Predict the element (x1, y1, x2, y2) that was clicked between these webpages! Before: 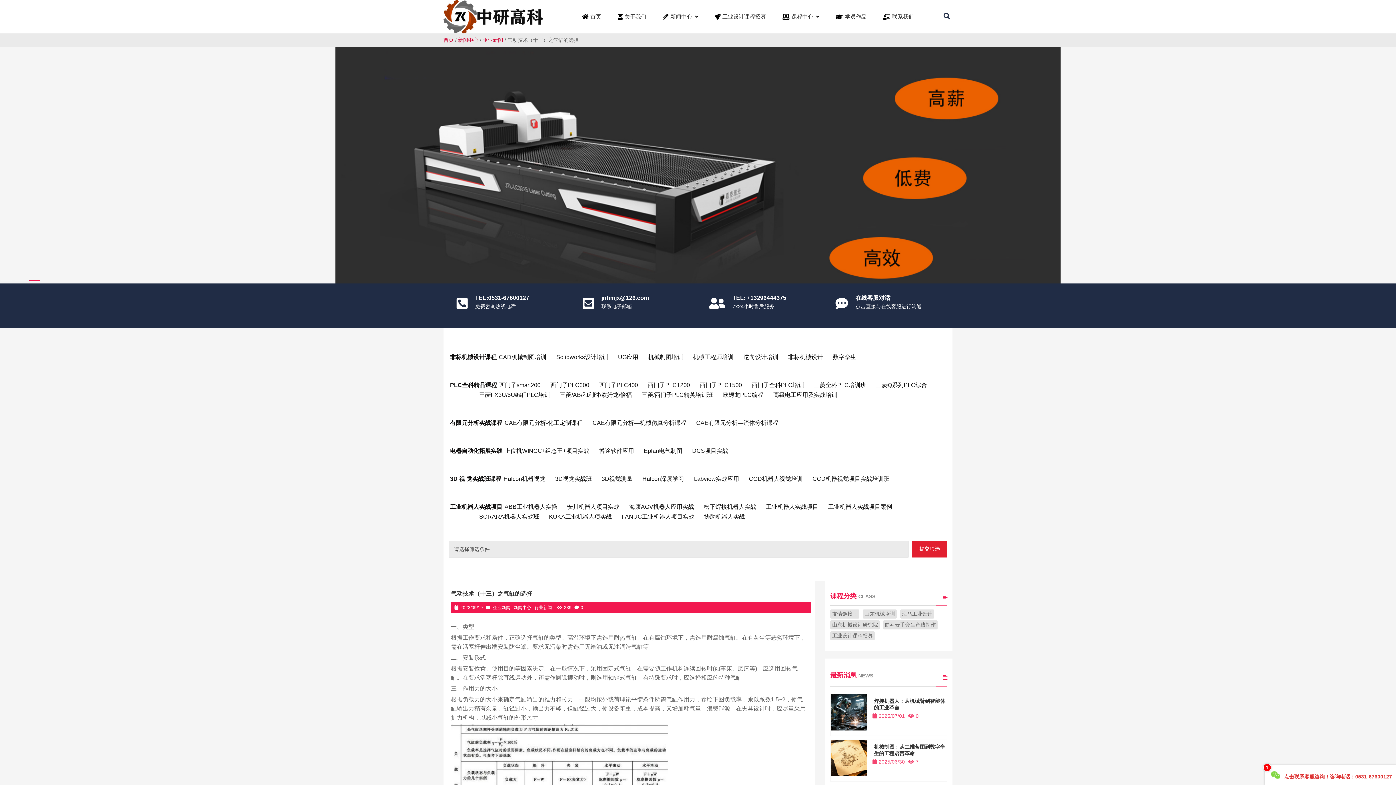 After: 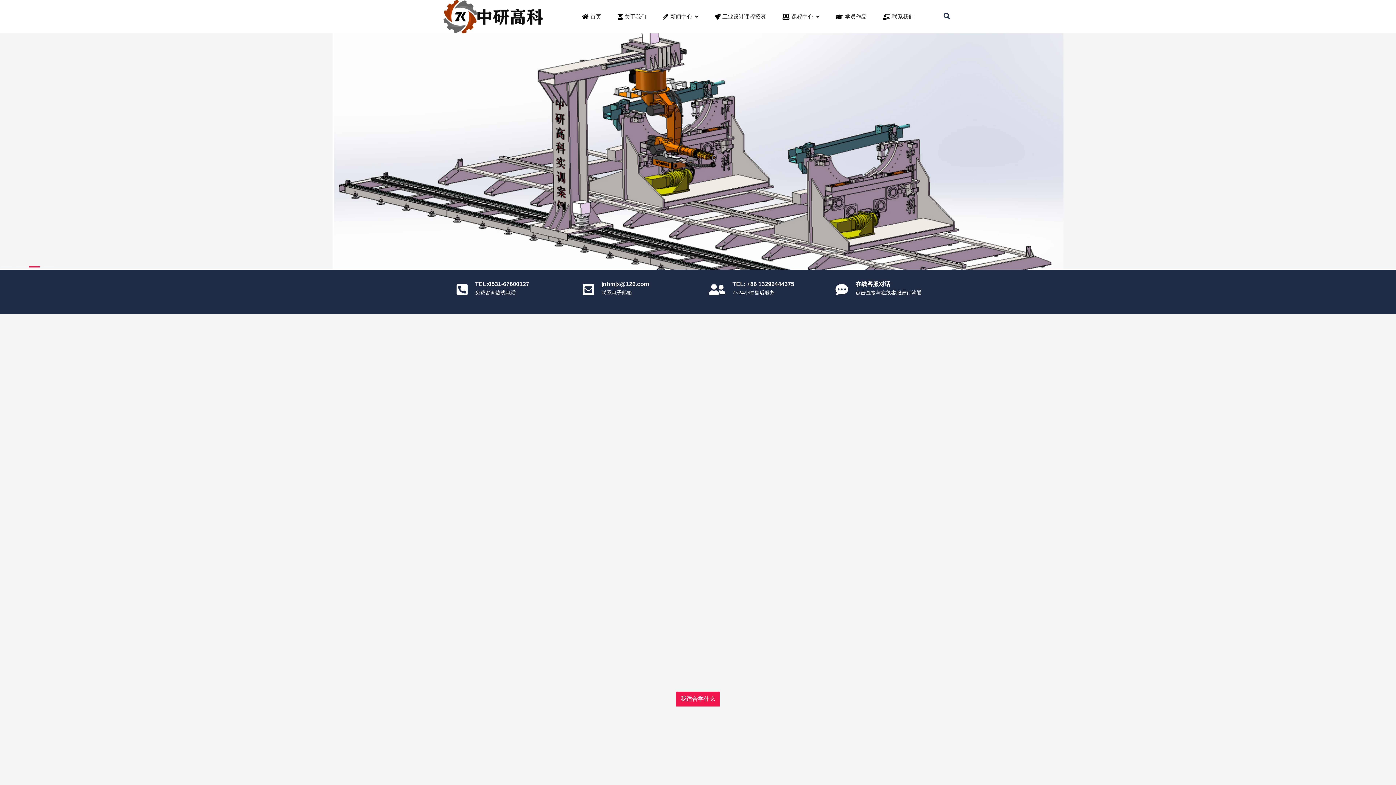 Action: bbox: (590, 0, 601, 33) label: 首页